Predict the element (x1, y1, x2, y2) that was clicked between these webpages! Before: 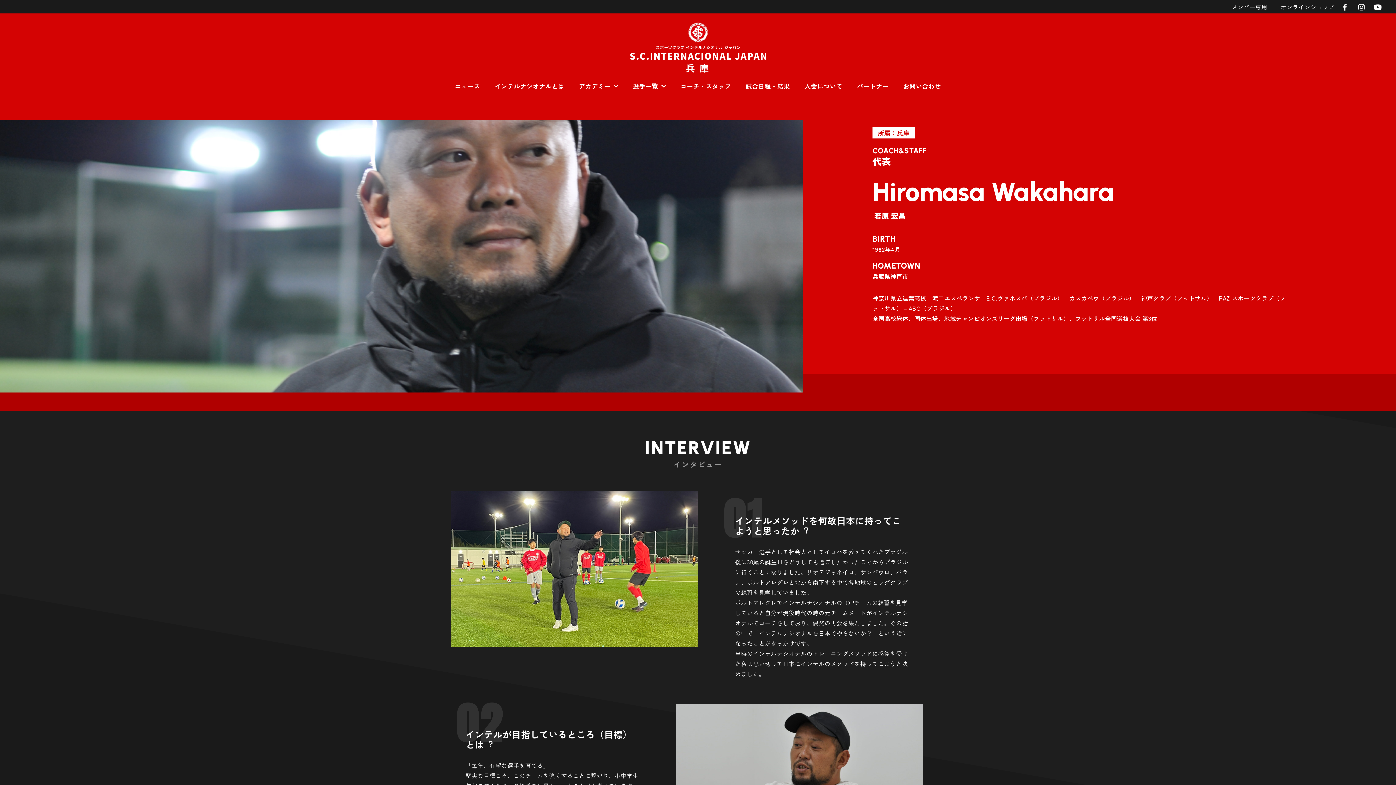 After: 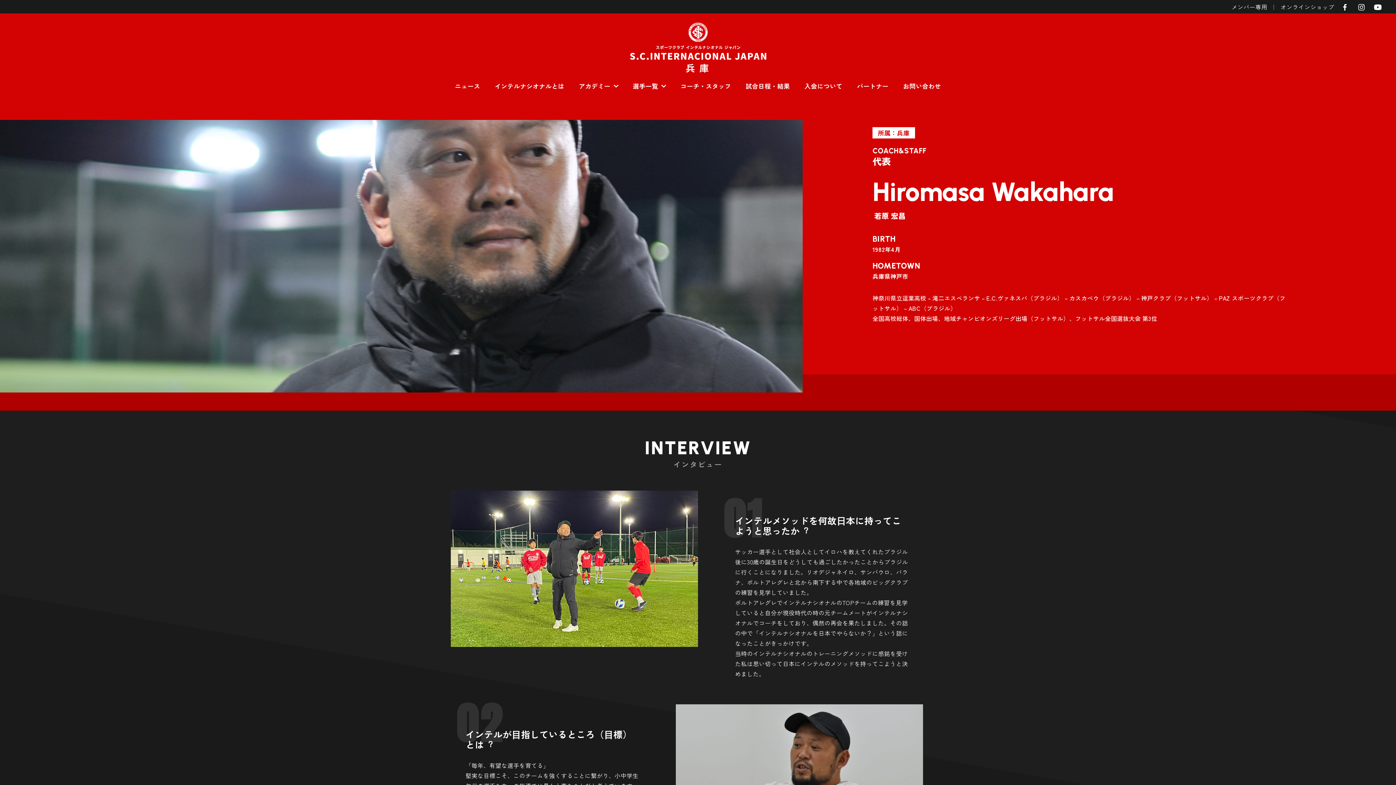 Action: label: オンラインショップ bbox: (1280, 1, 1334, 11)